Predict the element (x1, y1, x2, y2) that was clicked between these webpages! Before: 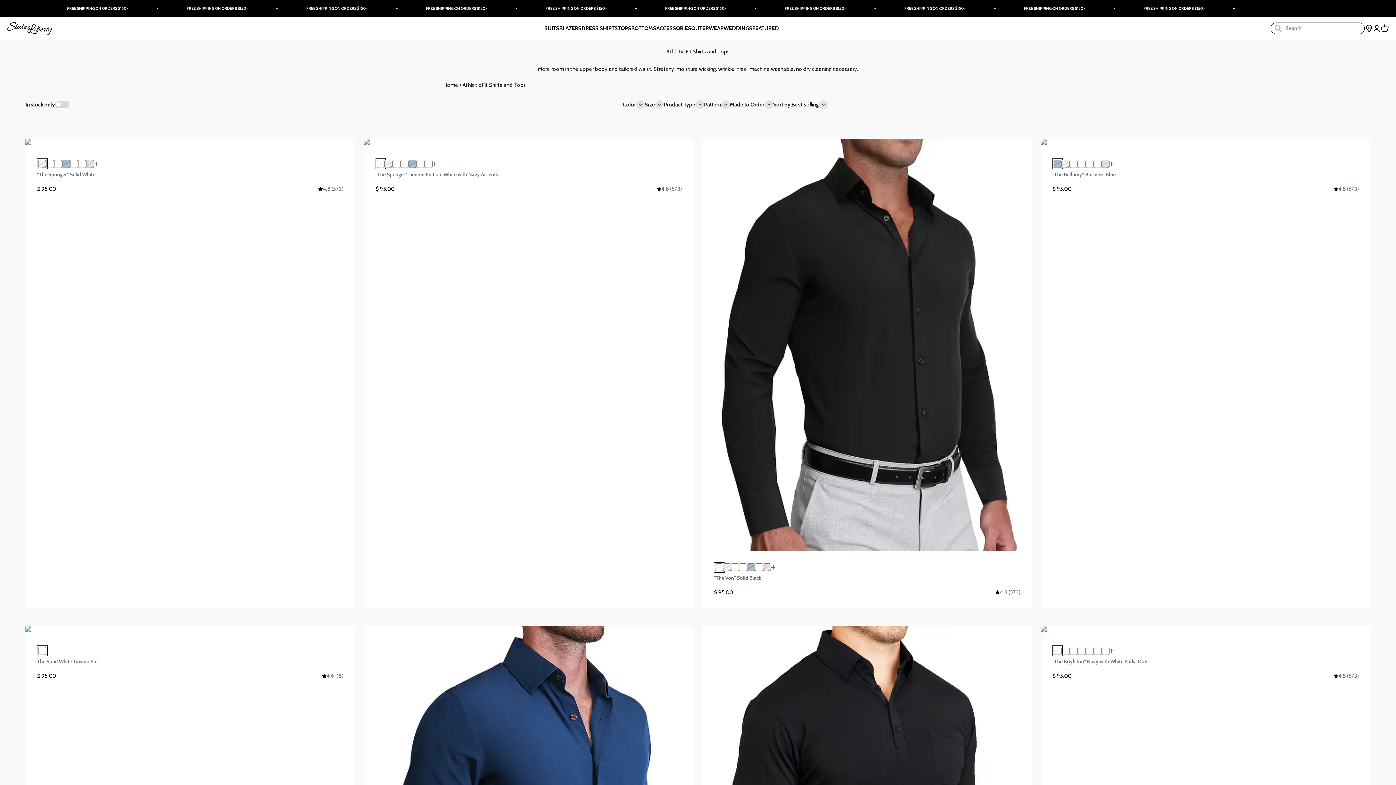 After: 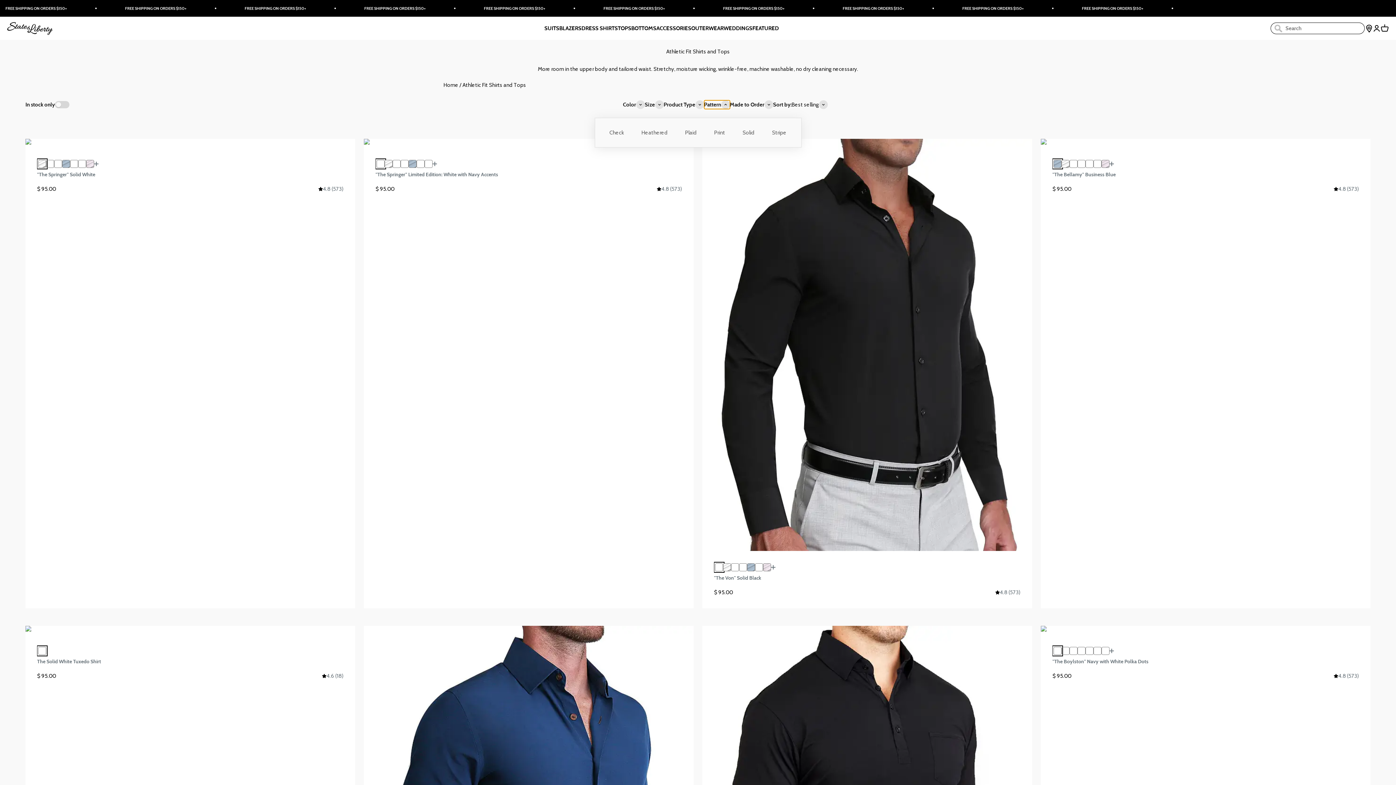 Action: bbox: (704, 100, 730, 109) label: Pattern